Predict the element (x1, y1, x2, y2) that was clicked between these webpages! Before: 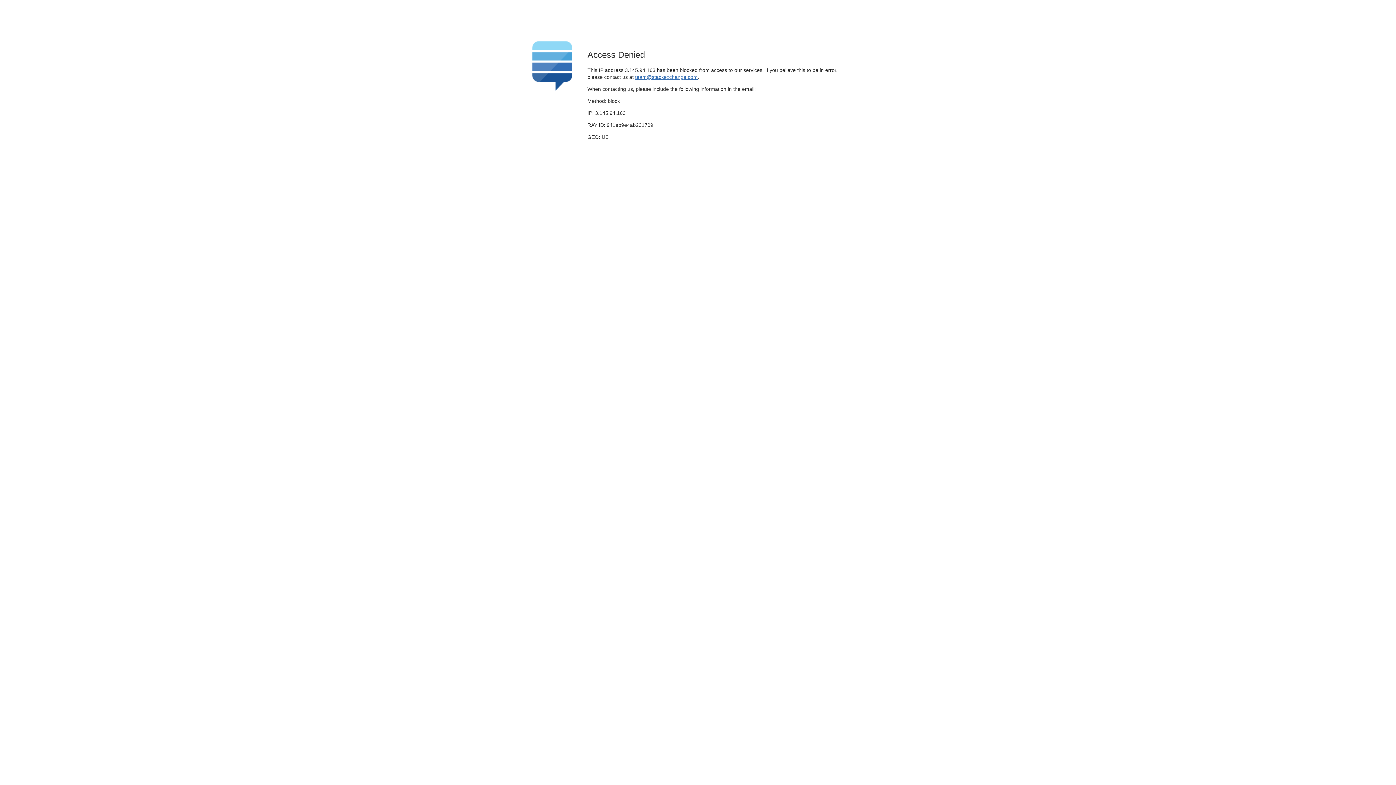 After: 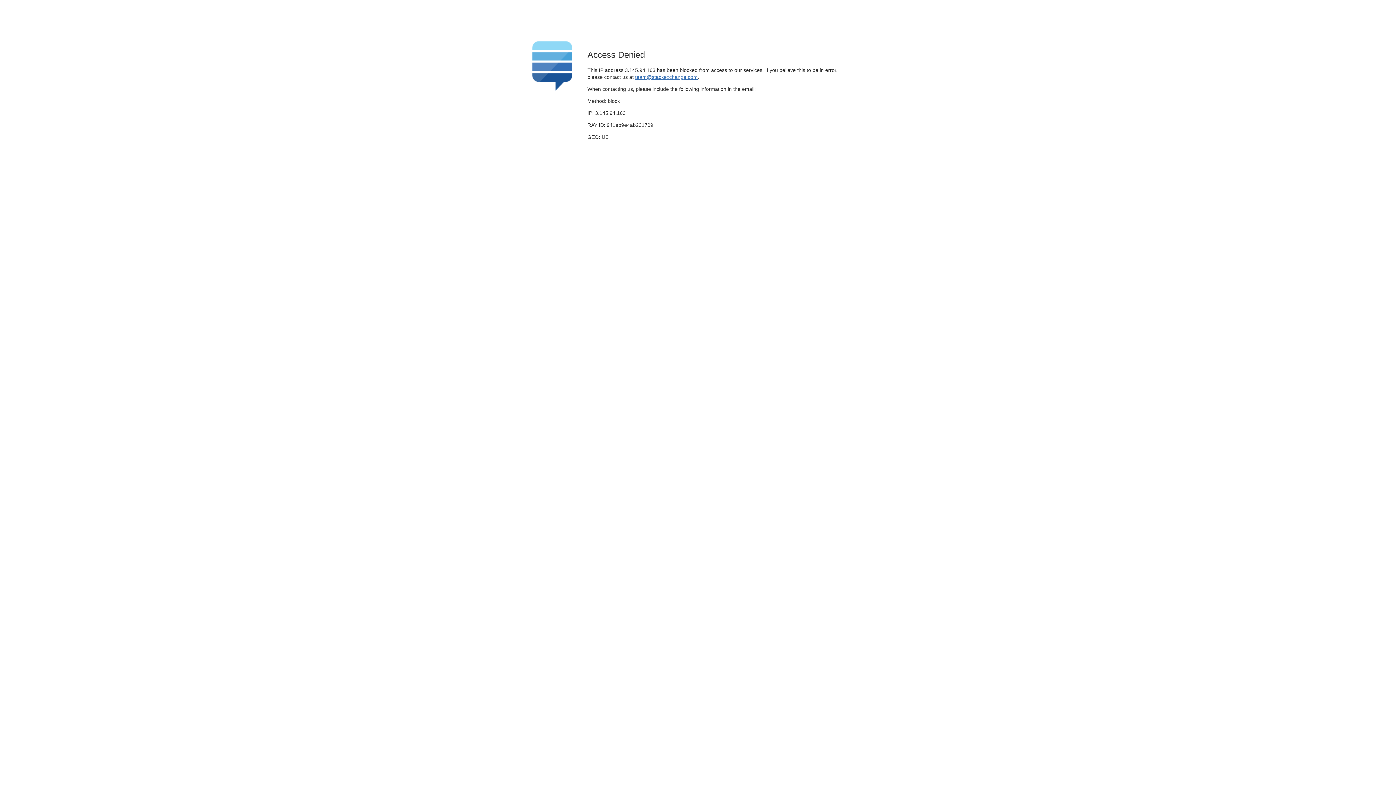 Action: label: team@stackexchange.com bbox: (635, 74, 697, 79)